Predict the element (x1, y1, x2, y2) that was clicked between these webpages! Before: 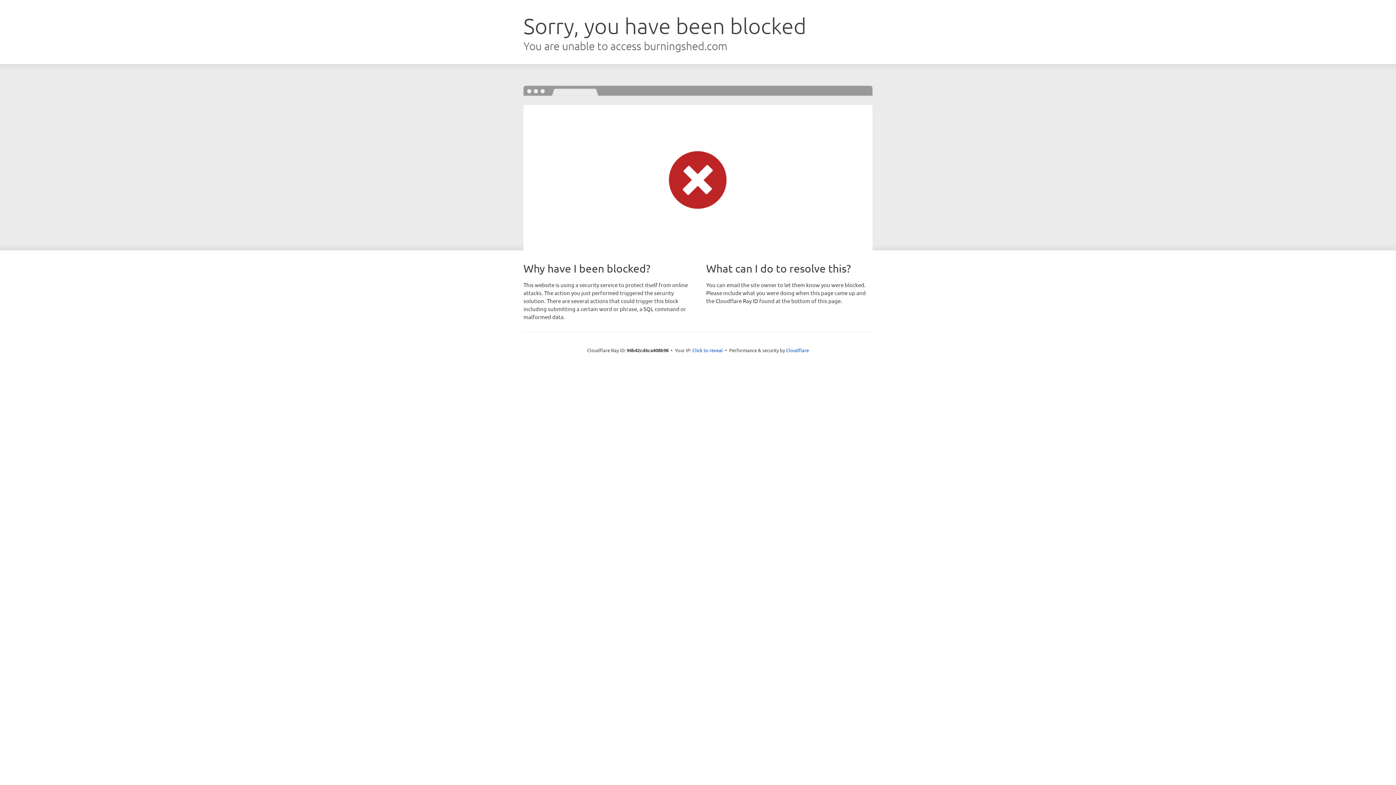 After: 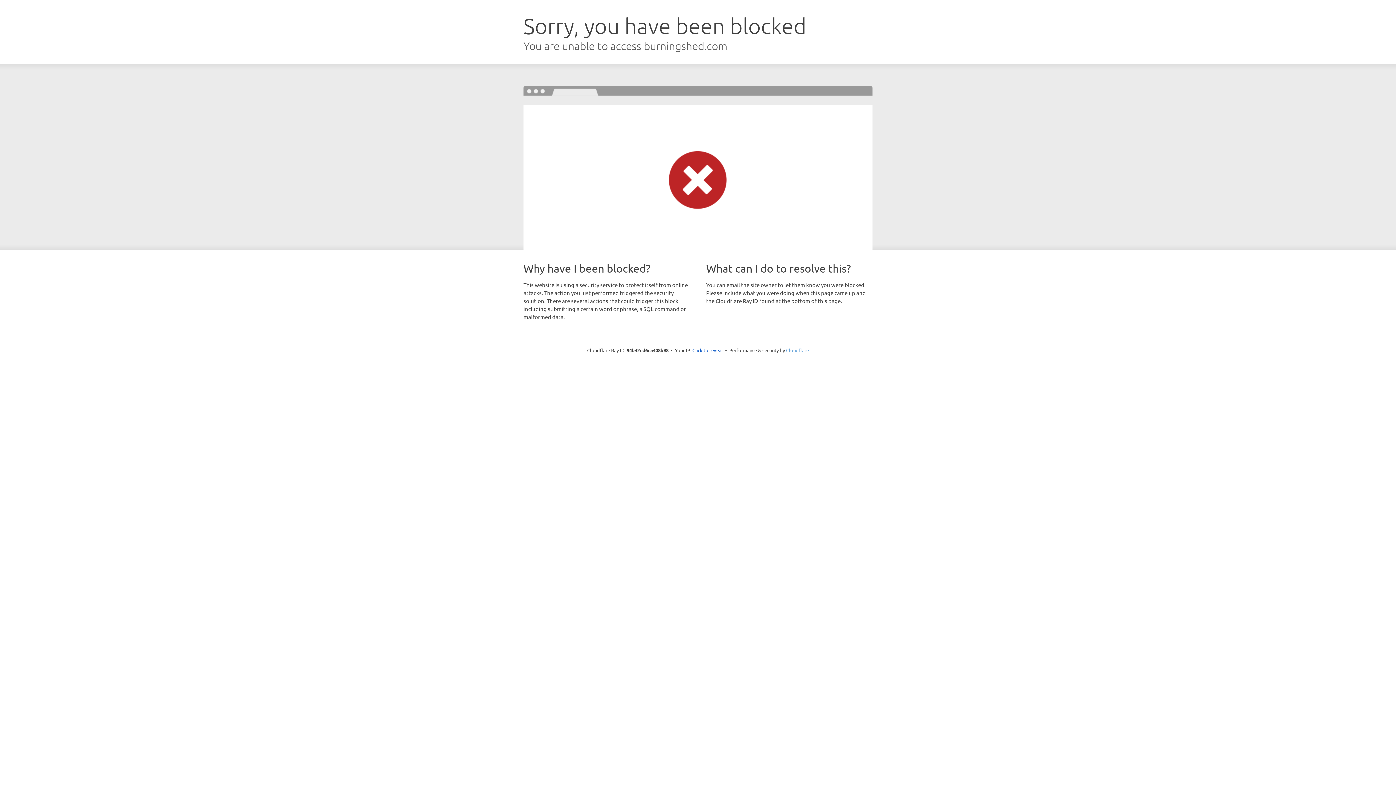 Action: bbox: (786, 347, 809, 353) label: Cloudflare